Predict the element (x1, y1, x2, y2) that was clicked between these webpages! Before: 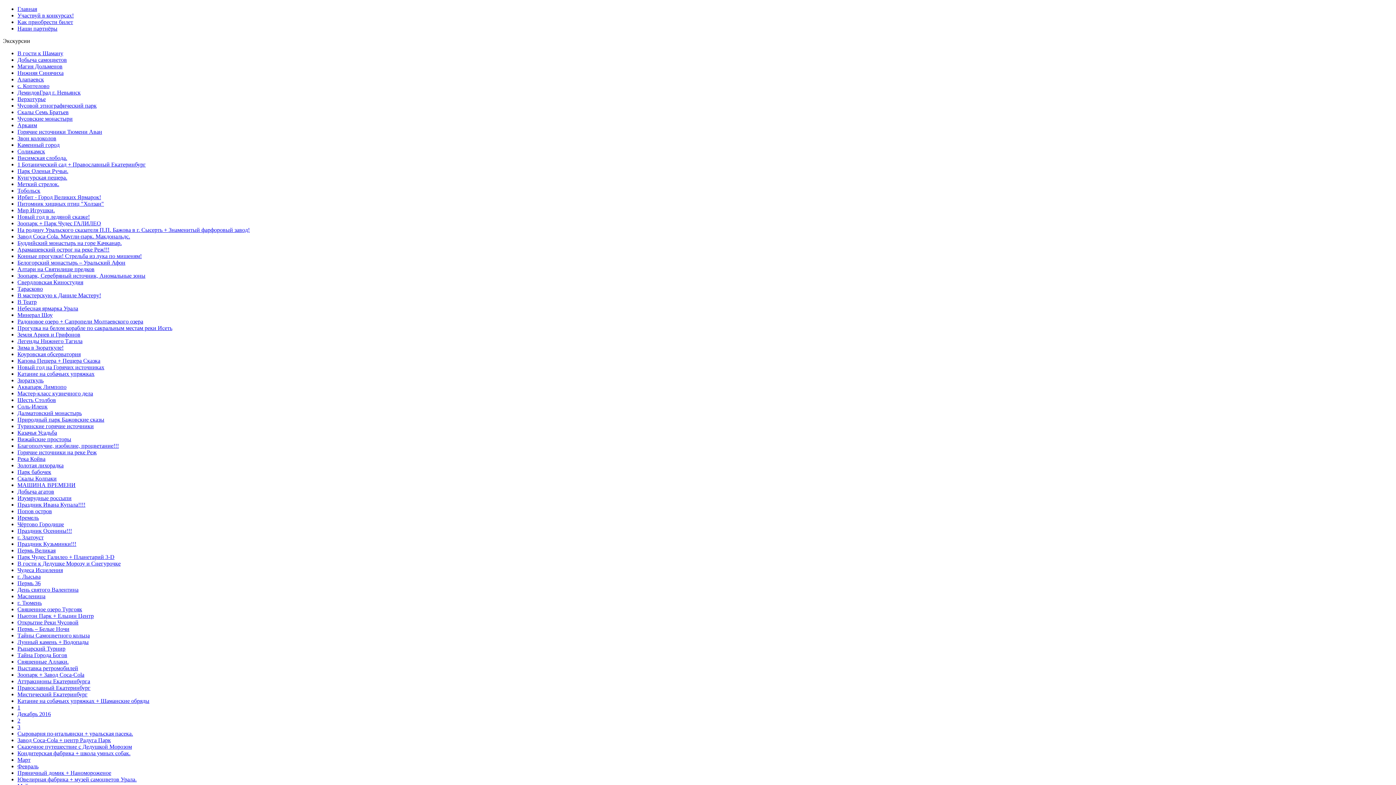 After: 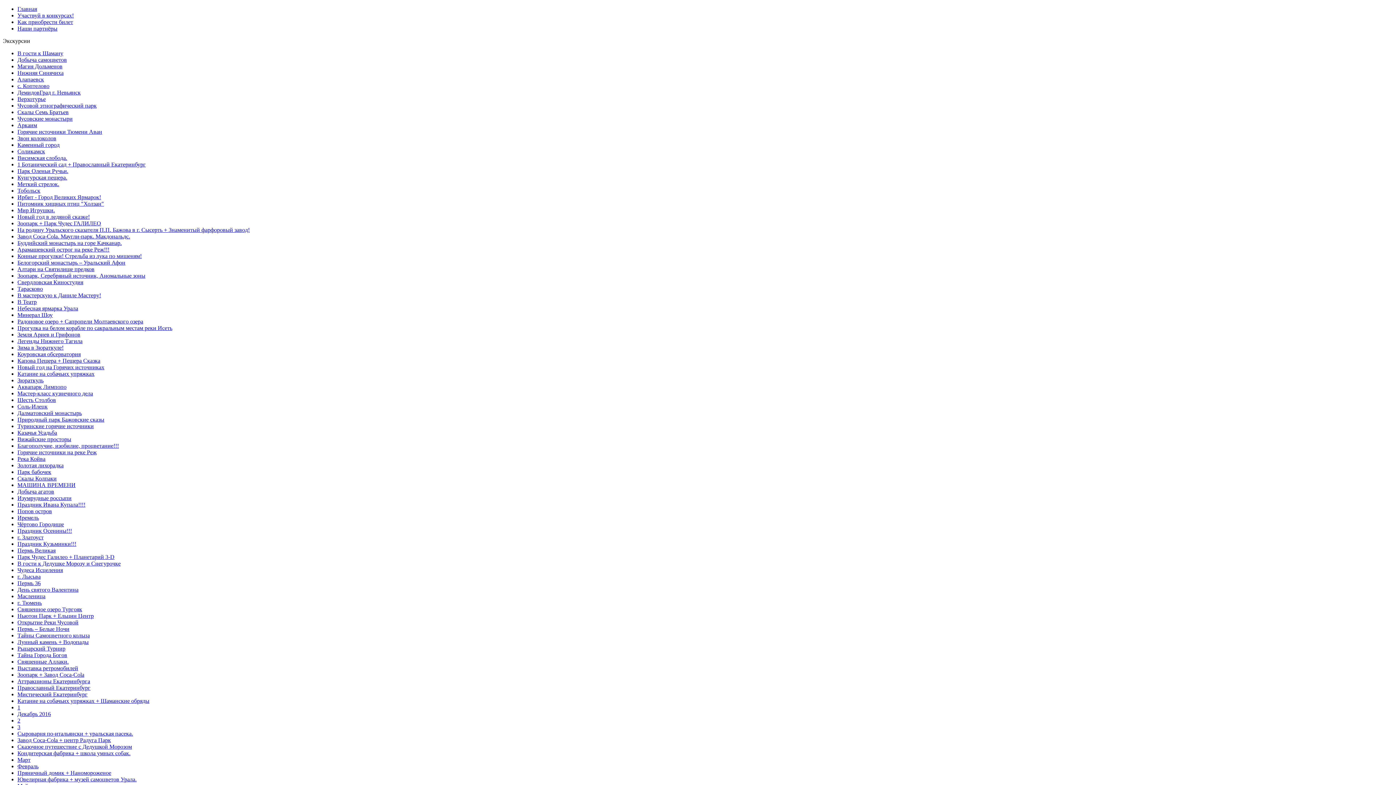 Action: label: Парк Чудес Галилео + Планетарий 3-D bbox: (17, 554, 114, 560)